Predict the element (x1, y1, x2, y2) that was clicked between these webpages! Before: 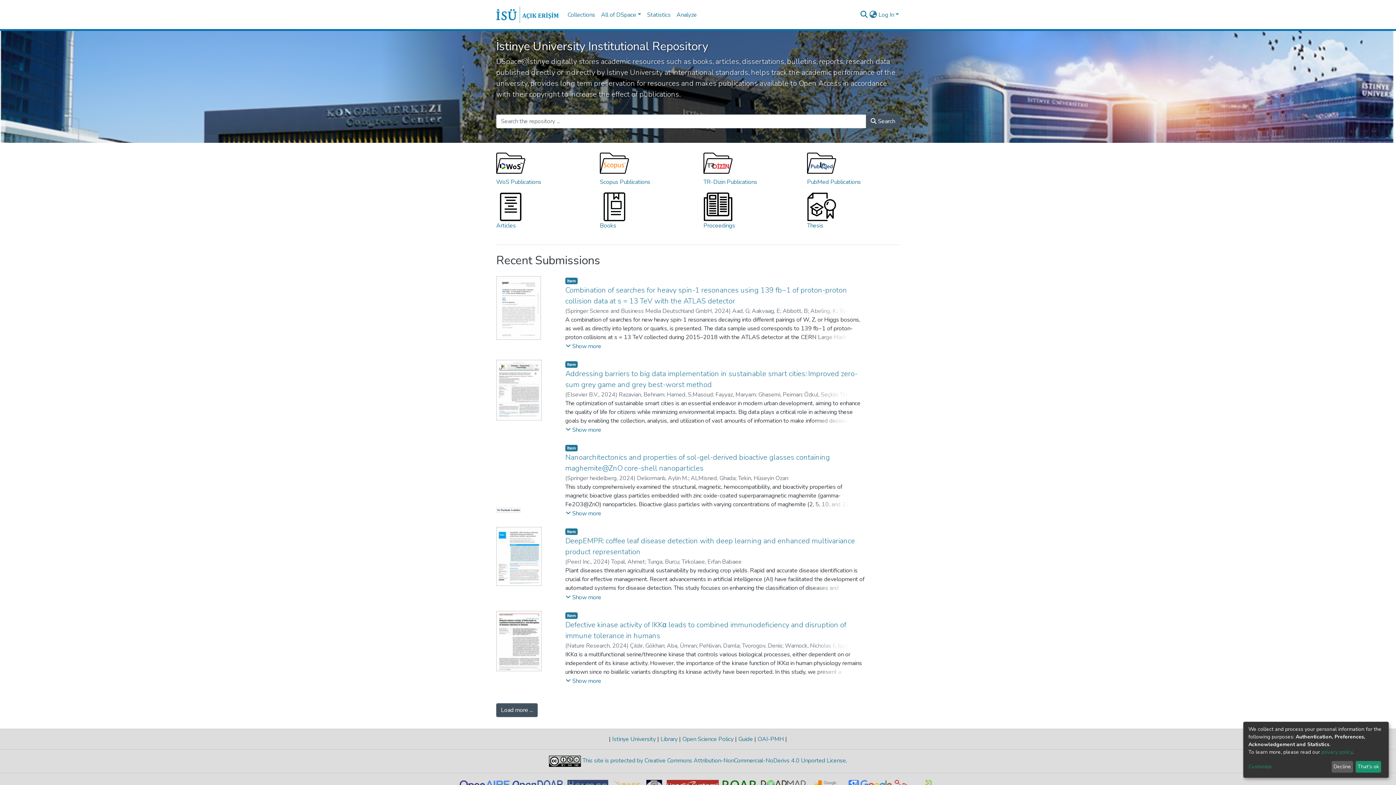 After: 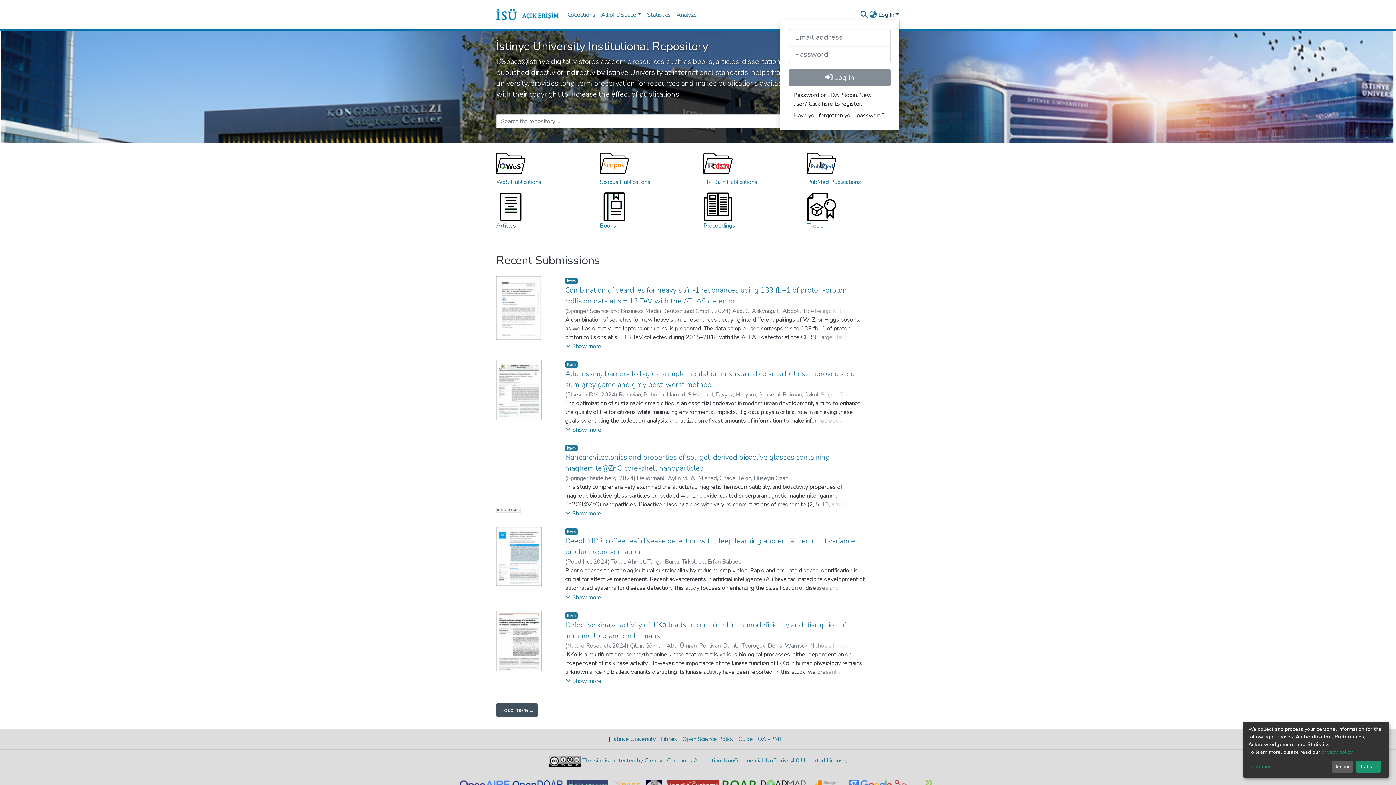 Action: bbox: (877, 10, 900, 18) label: Log In